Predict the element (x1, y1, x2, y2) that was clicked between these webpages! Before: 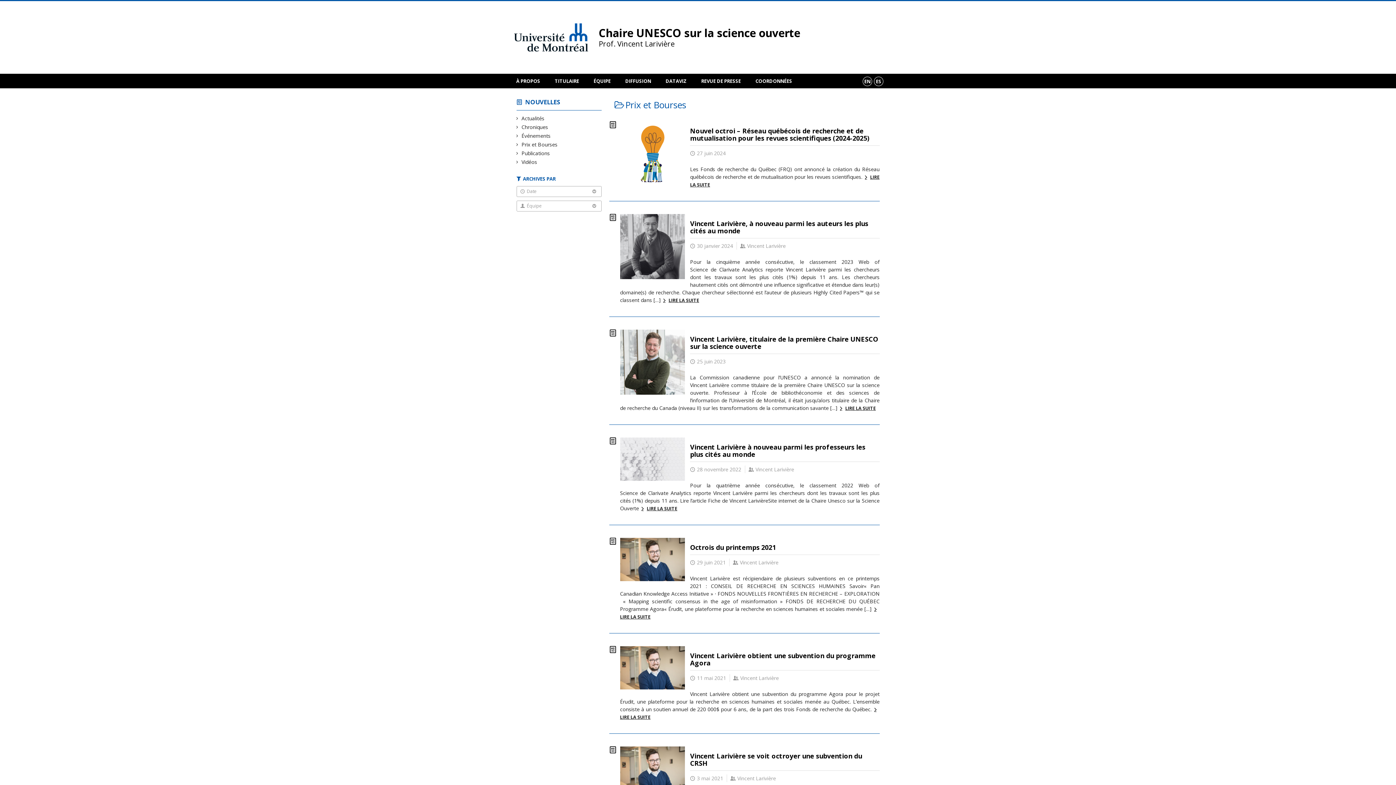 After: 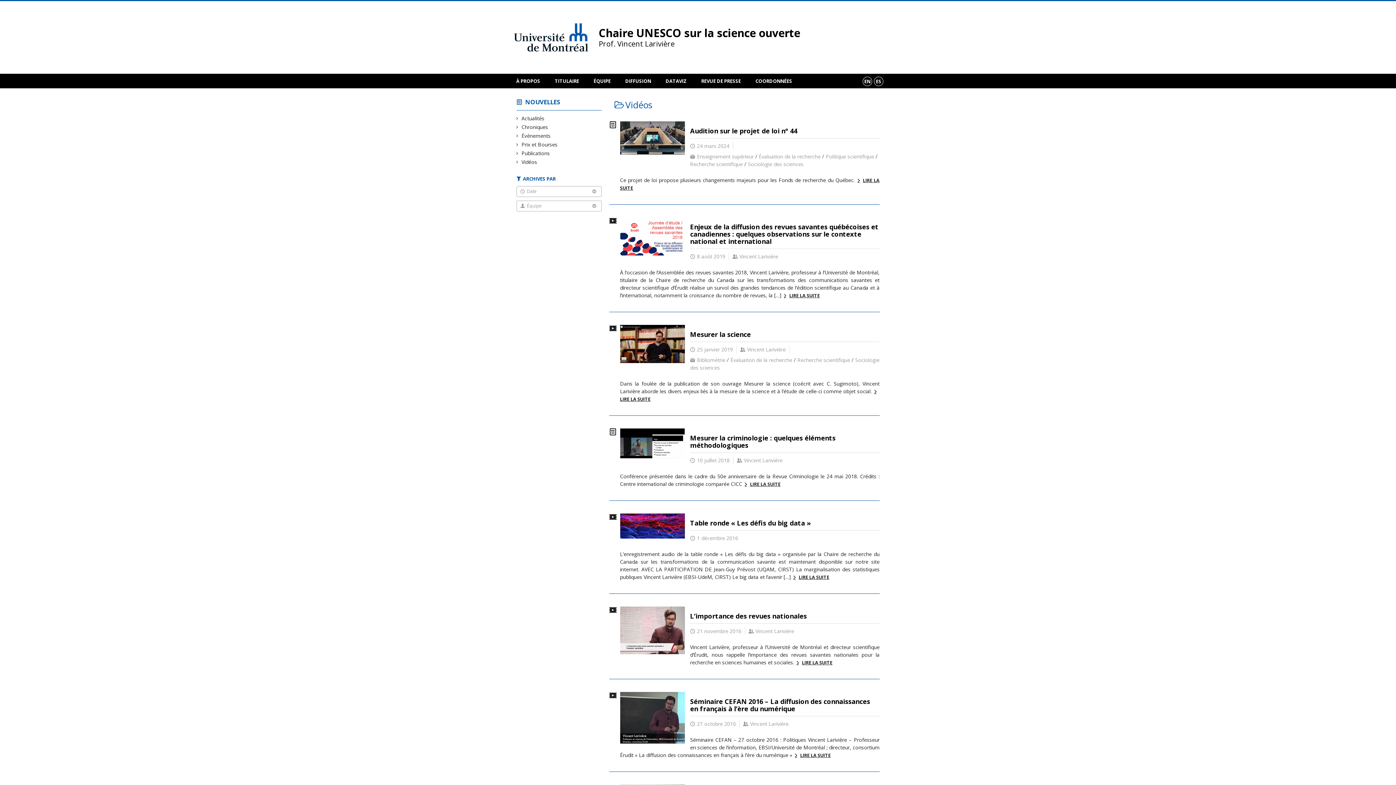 Action: label: Vidéos bbox: (522, 158, 537, 165)